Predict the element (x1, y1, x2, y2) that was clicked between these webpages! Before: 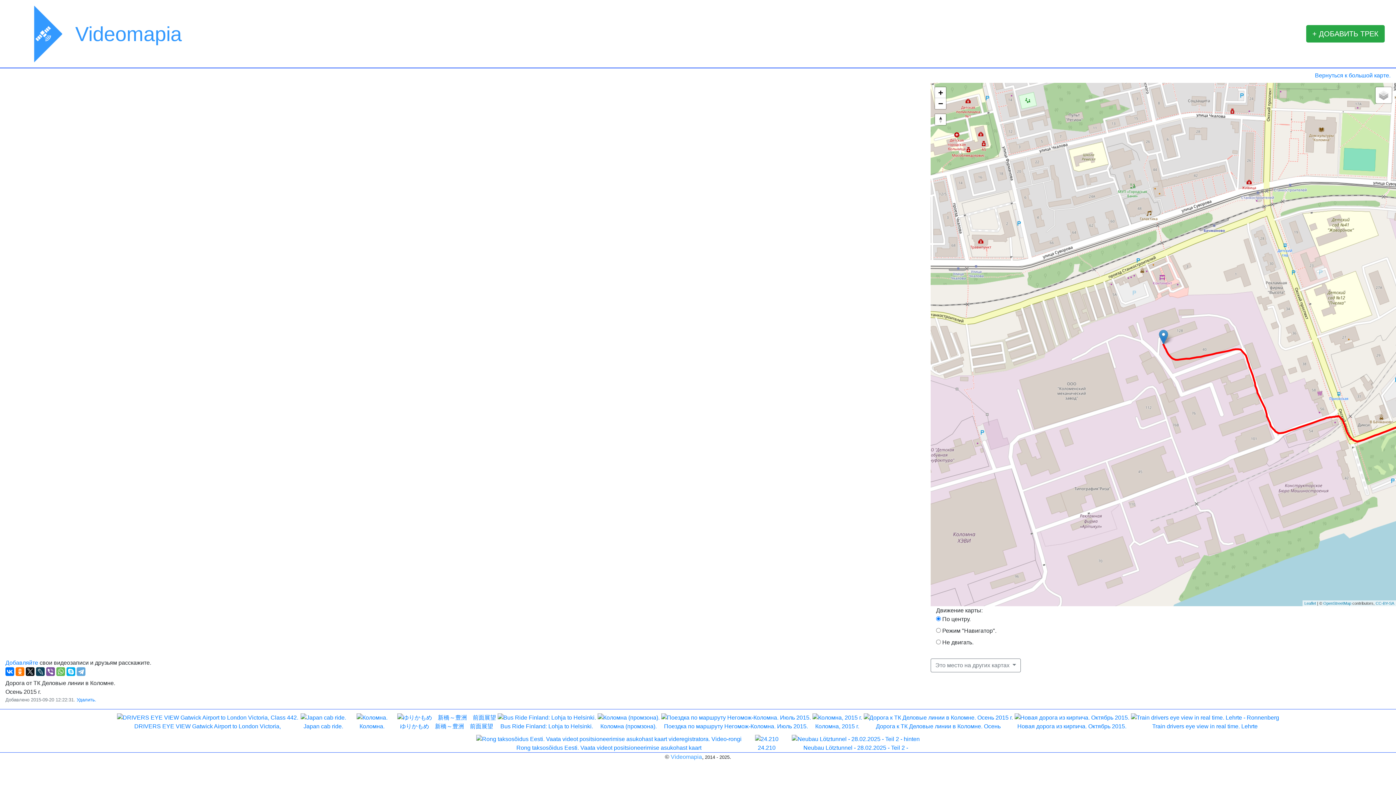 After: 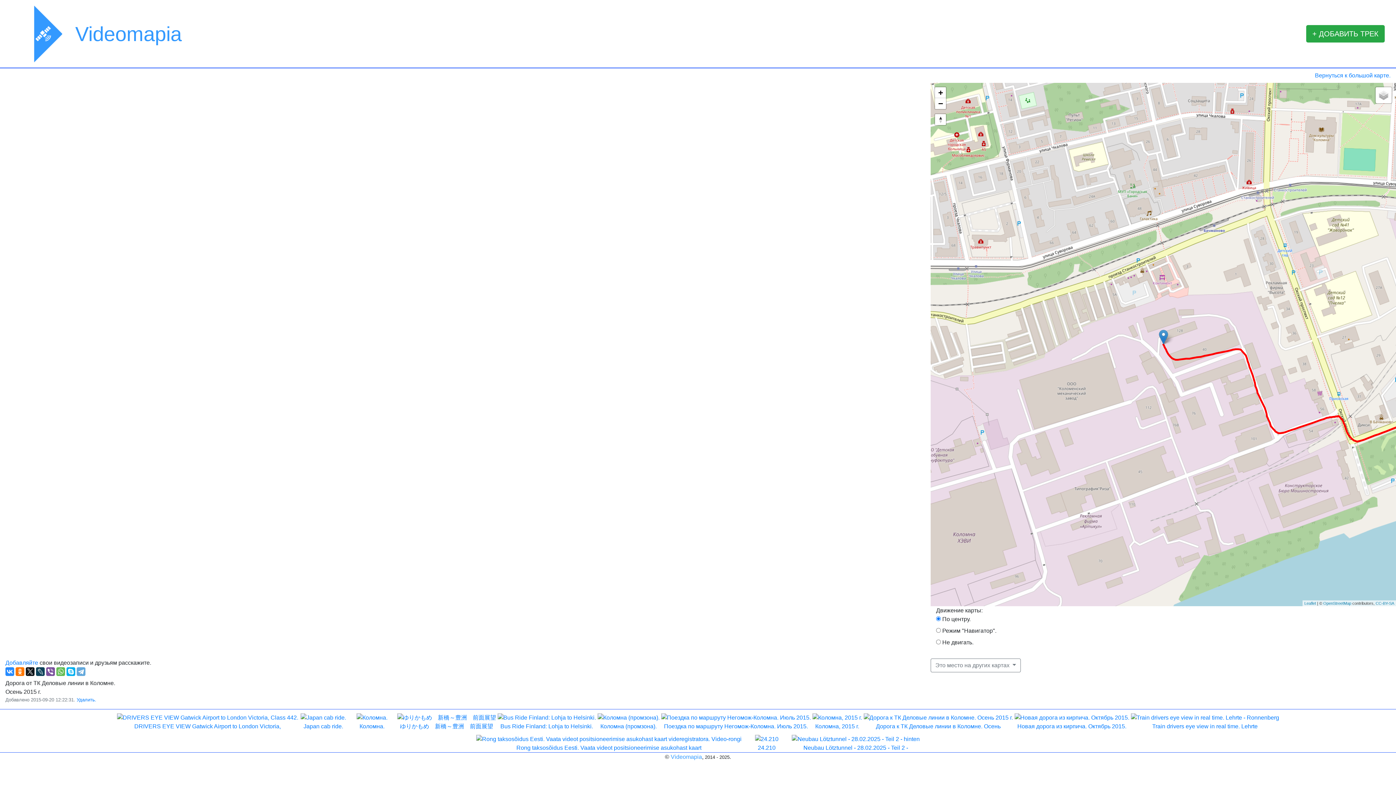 Action: bbox: (5, 667, 14, 676)